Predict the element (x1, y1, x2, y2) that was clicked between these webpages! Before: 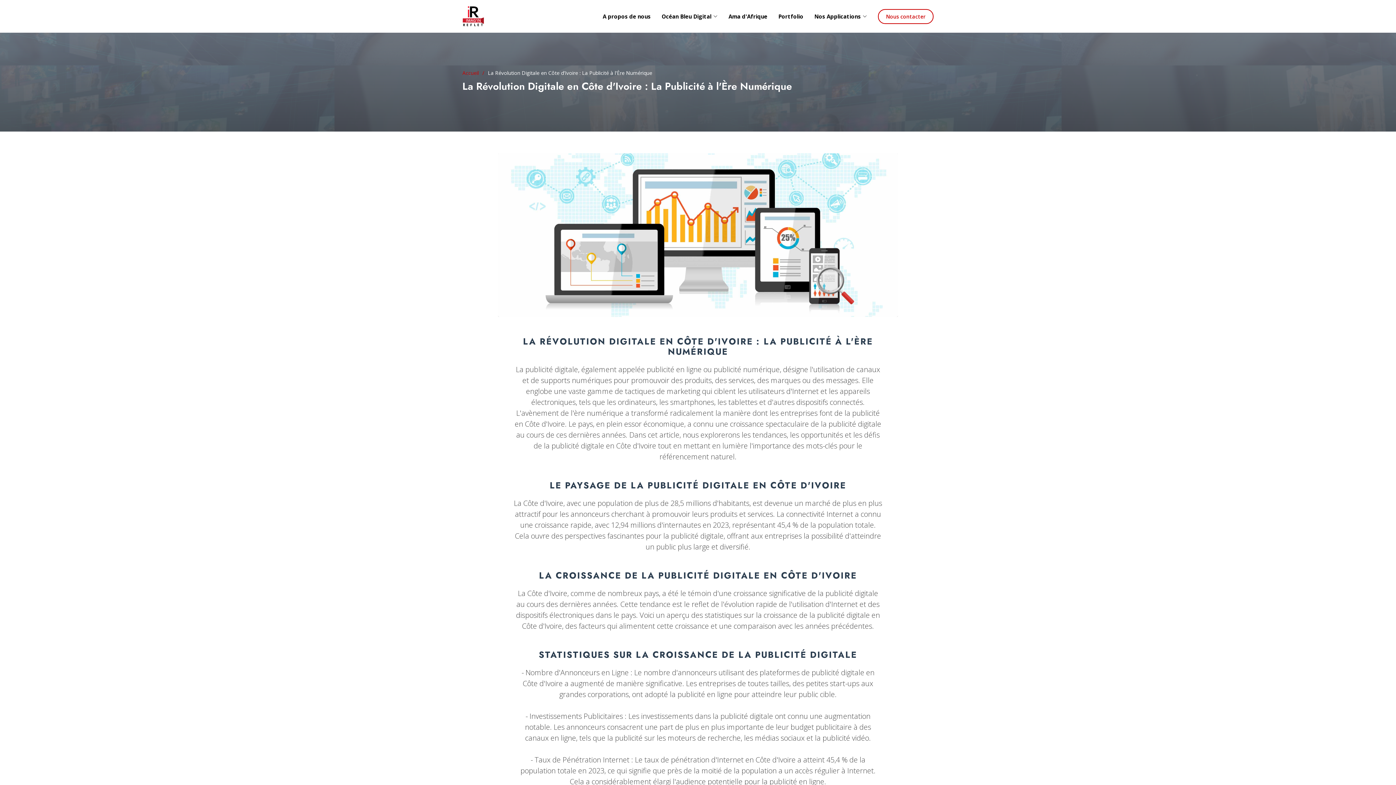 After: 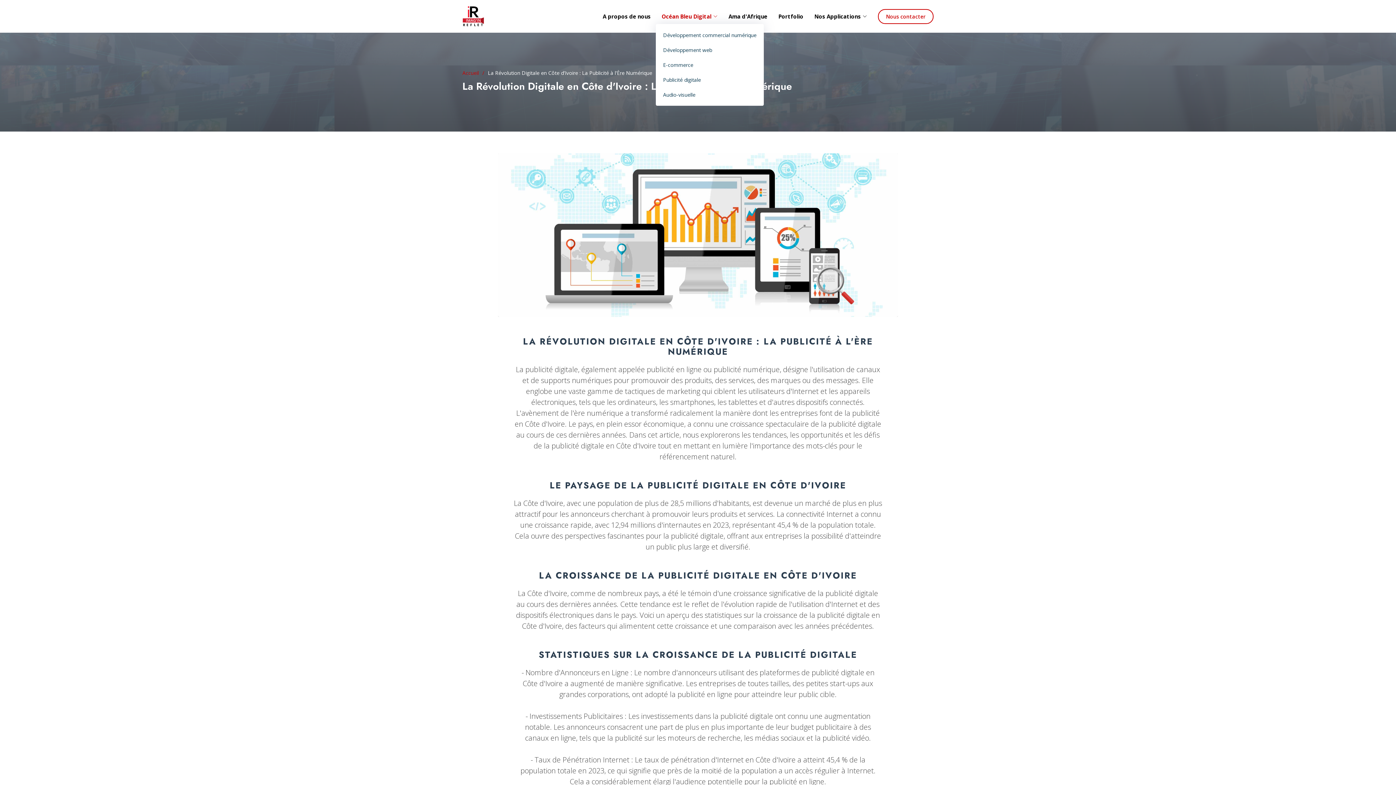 Action: bbox: (650, 8, 717, 24) label: Océan Bleu Digital